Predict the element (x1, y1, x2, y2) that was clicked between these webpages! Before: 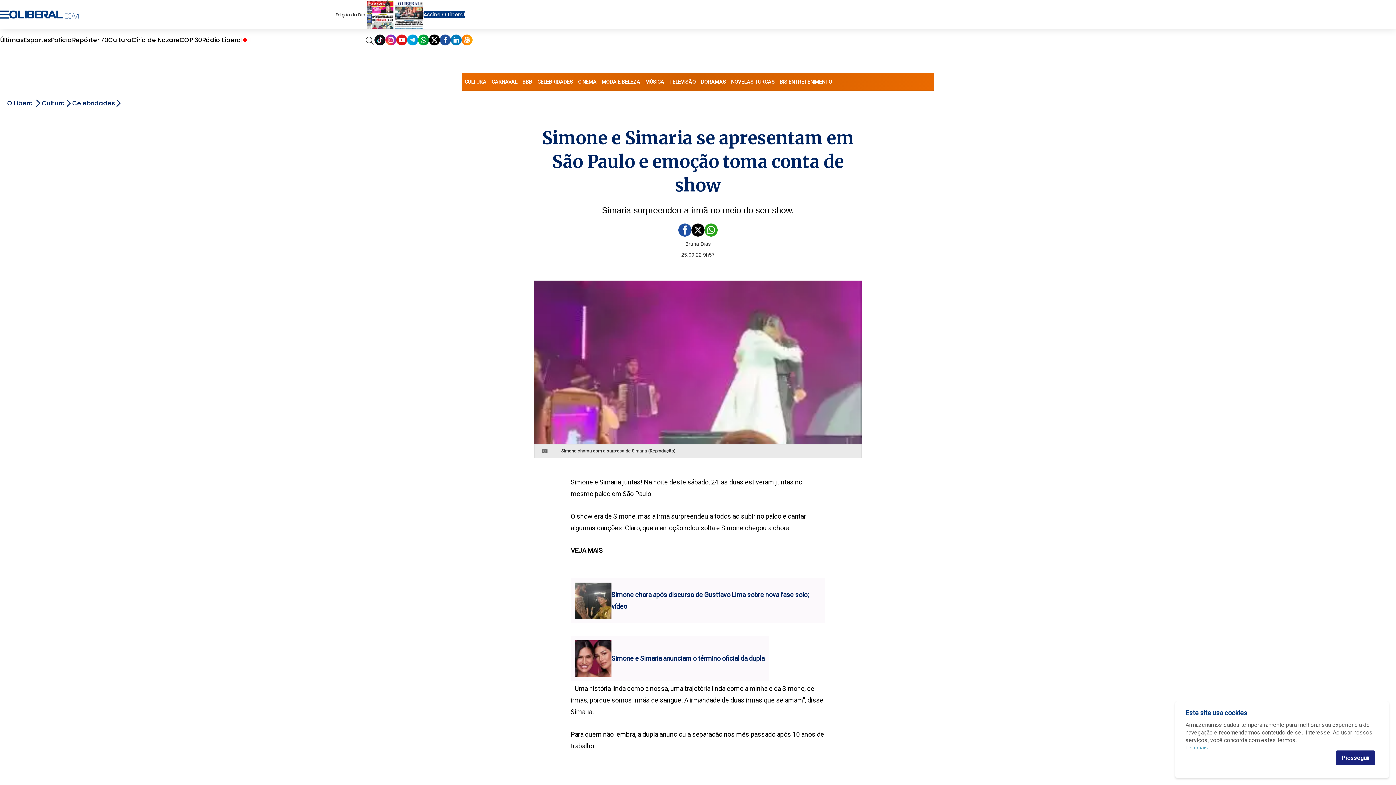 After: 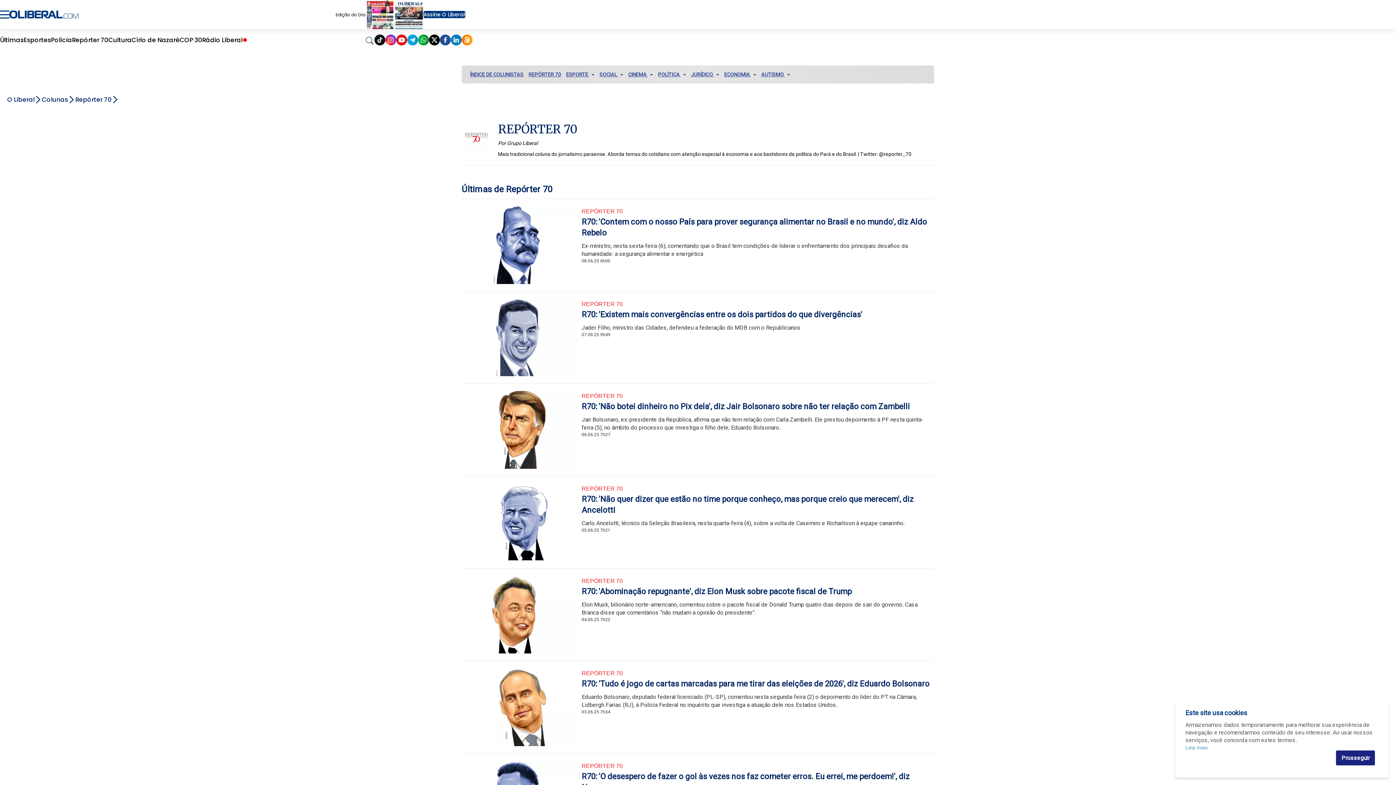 Action: label: Repórter 70 bbox: (72, 35, 108, 44)